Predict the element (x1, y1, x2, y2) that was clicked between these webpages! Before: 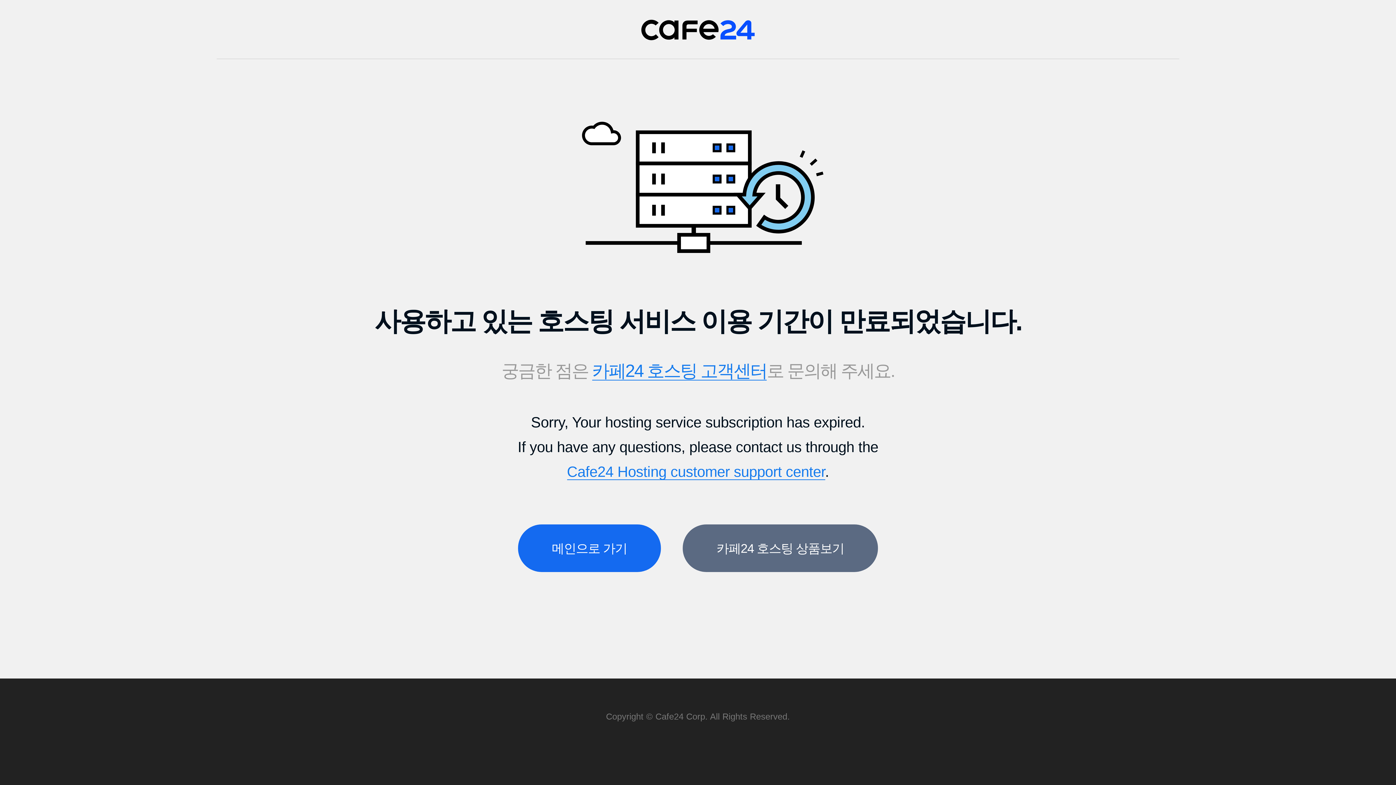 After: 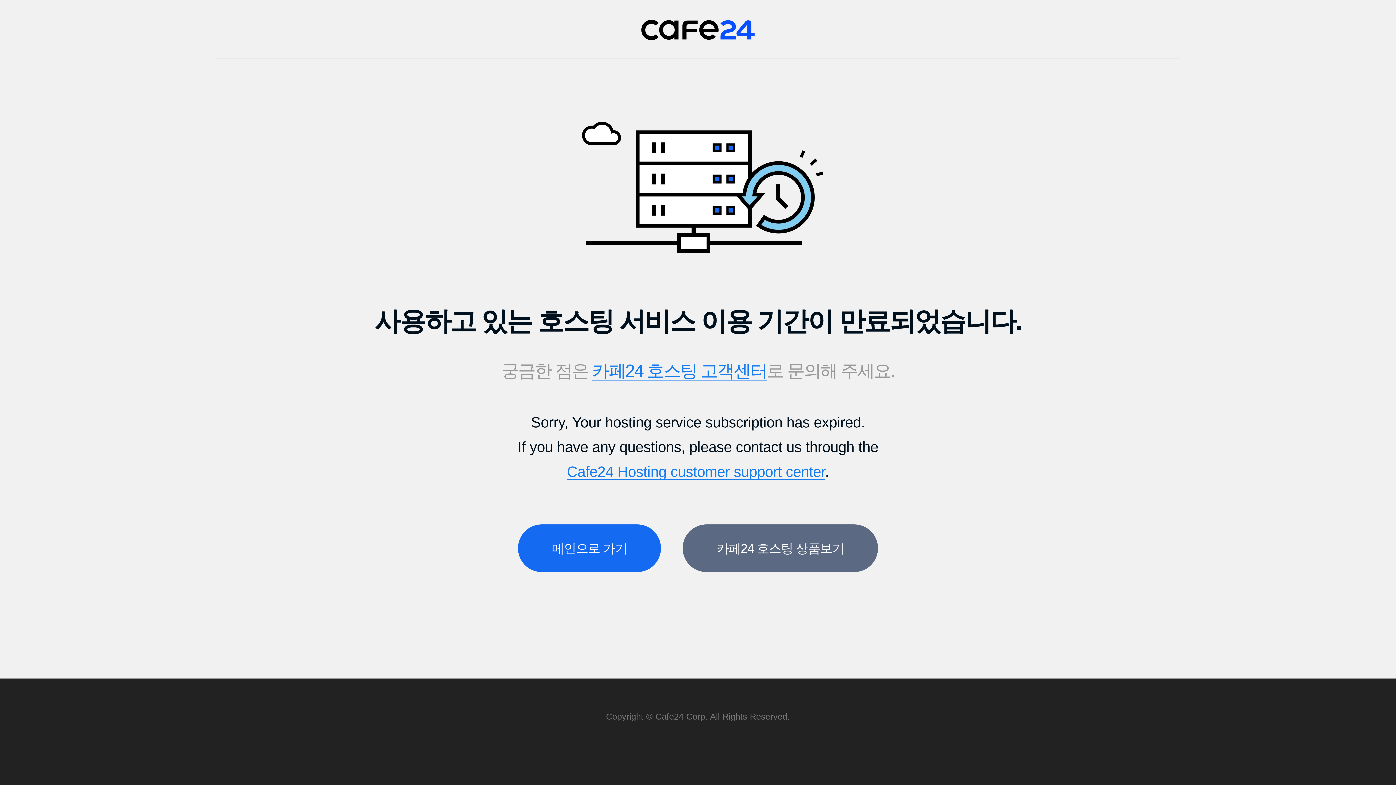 Action: bbox: (592, 360, 767, 380) label: 카페24 호스팅 고객센터